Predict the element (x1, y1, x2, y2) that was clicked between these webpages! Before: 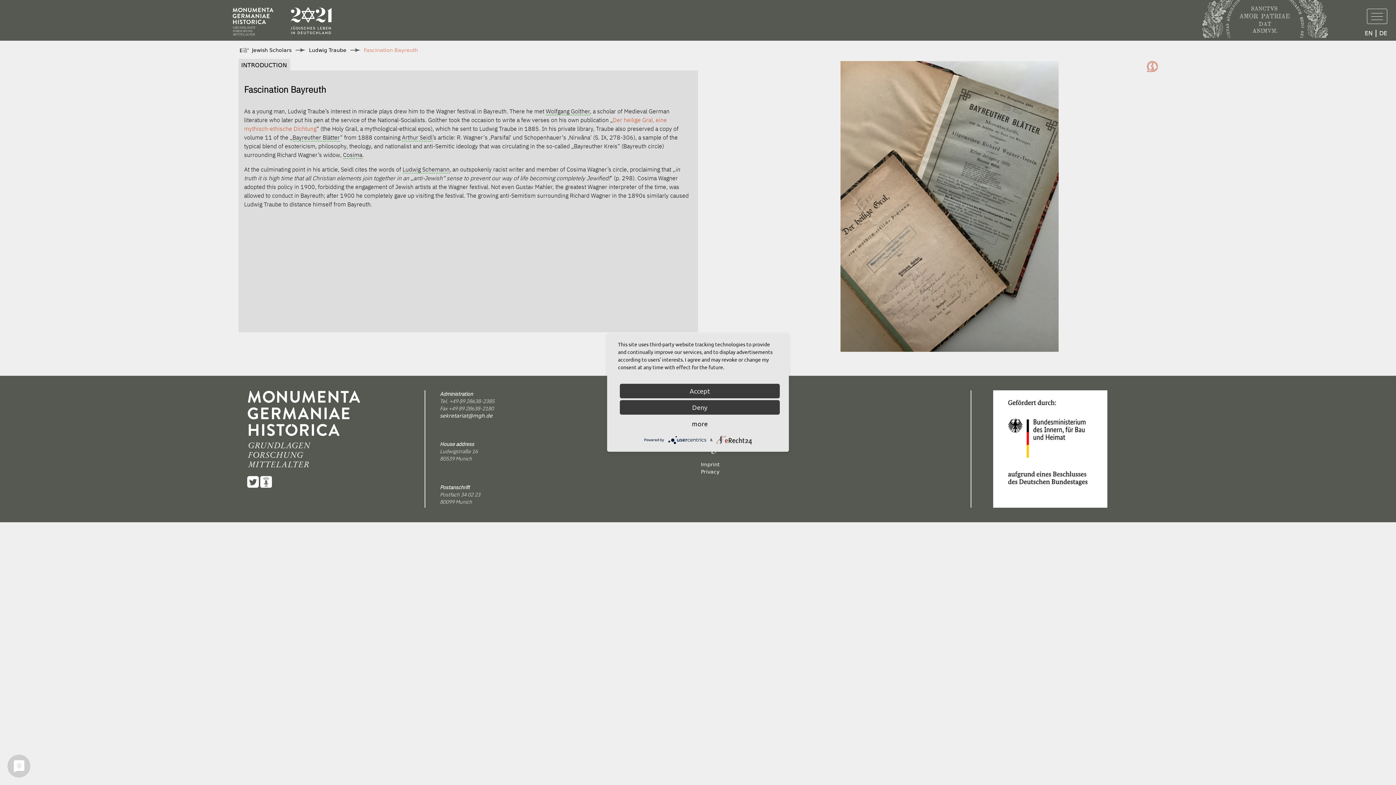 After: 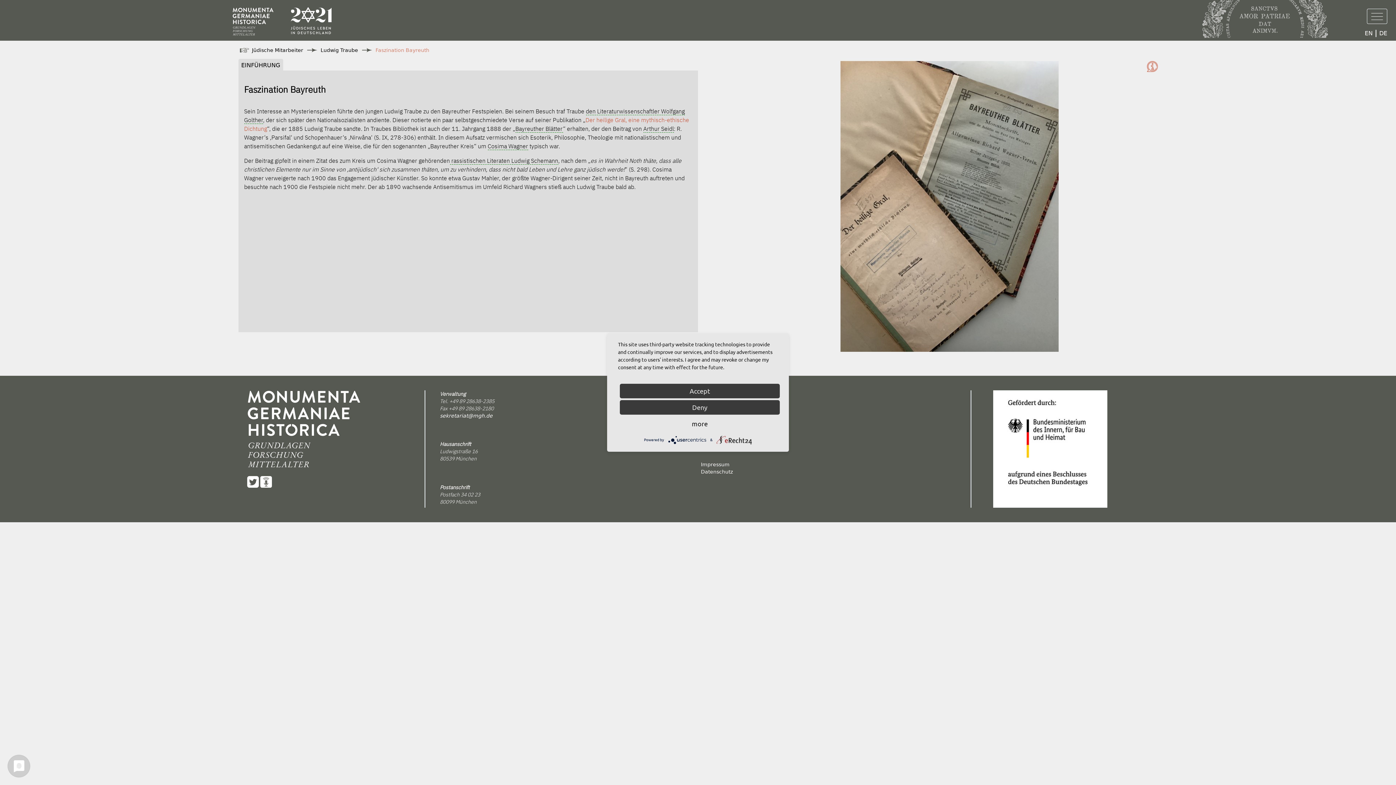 Action: label: DE bbox: (1376, 26, 1390, 40)